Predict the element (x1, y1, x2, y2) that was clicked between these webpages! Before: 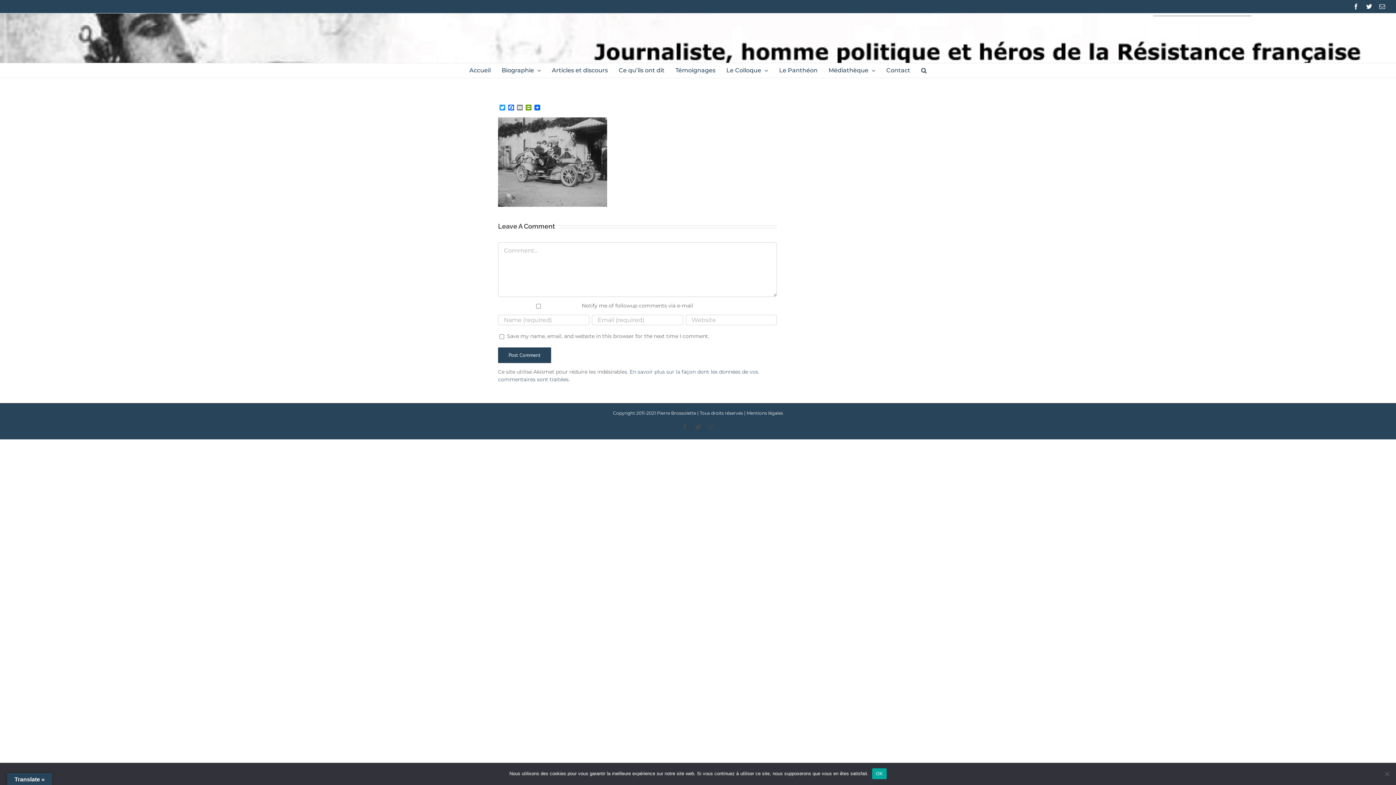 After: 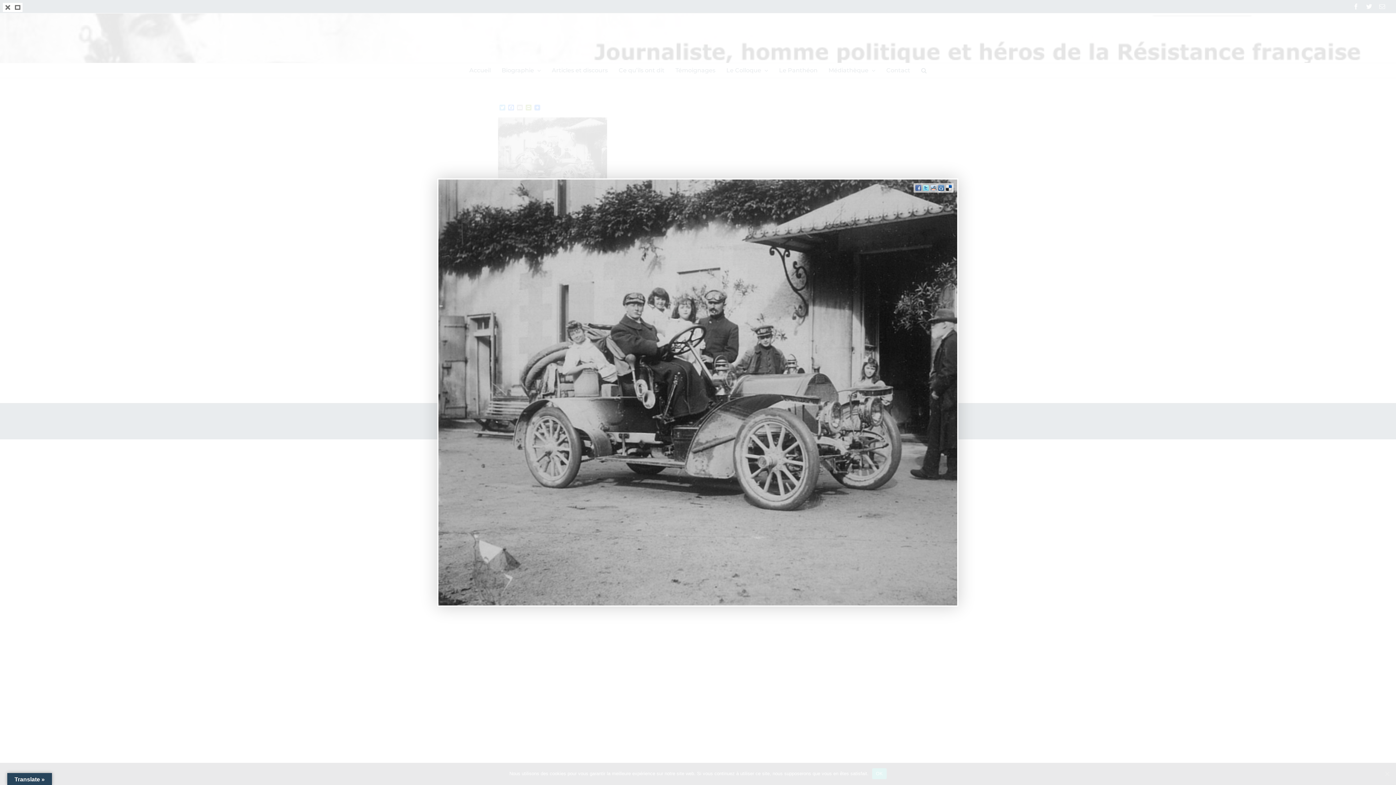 Action: bbox: (498, 117, 607, 124)